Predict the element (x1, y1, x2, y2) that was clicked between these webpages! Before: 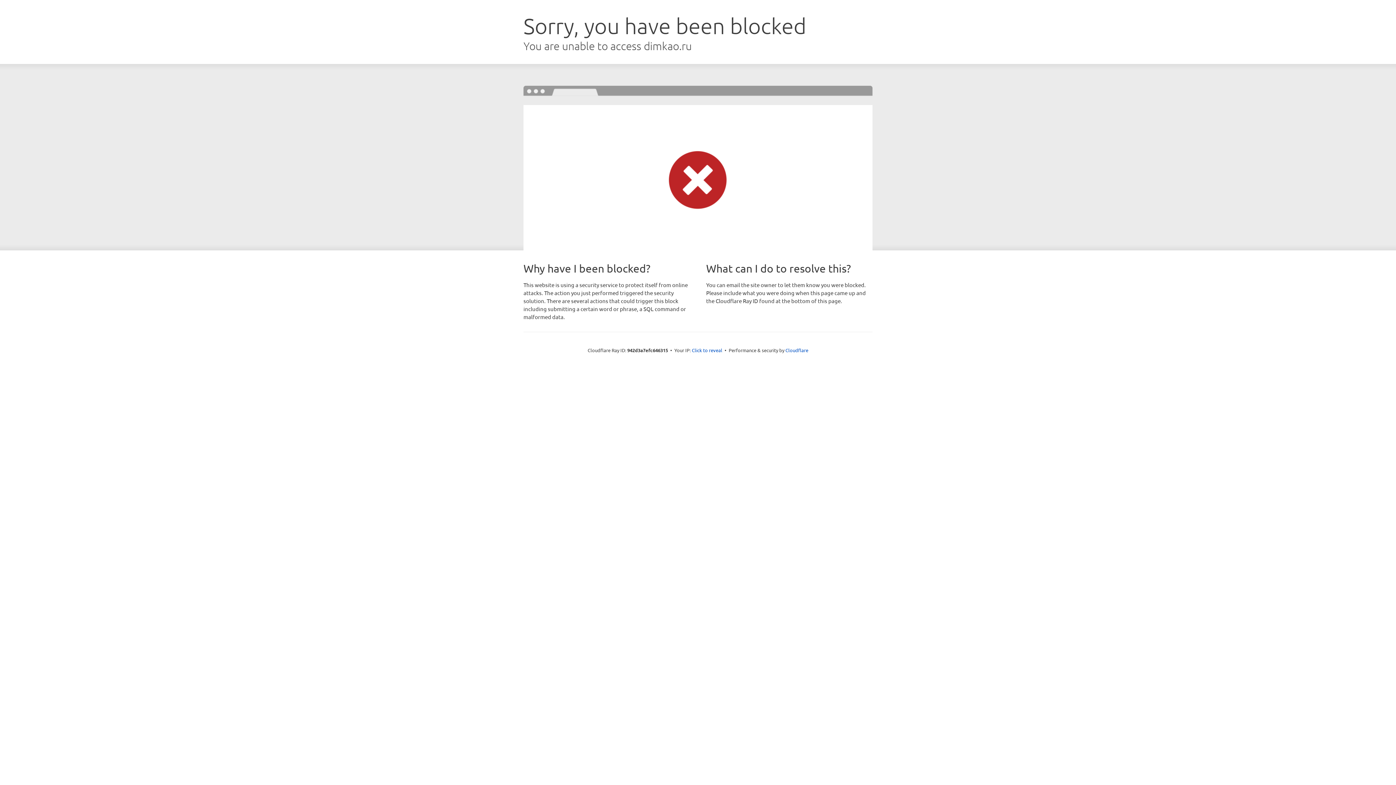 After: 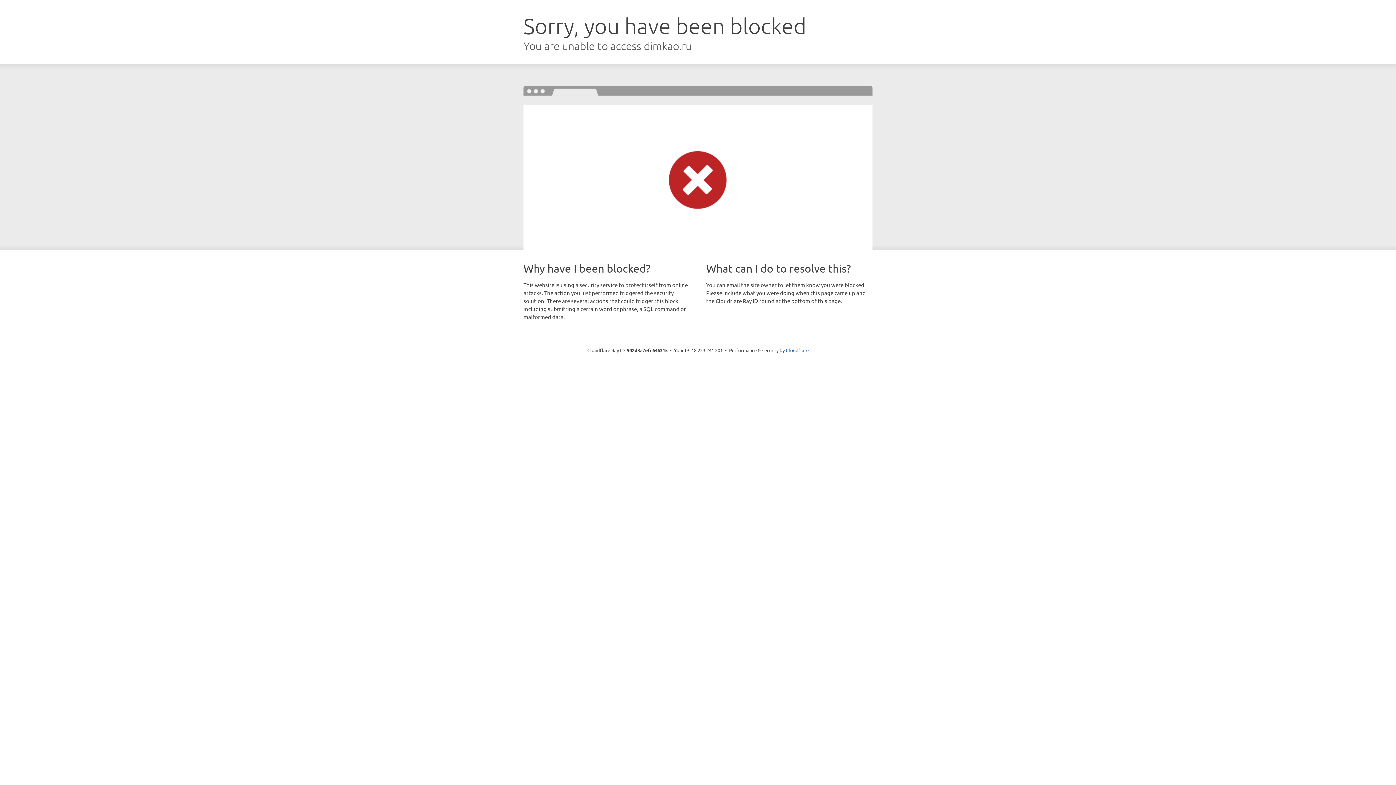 Action: bbox: (692, 346, 722, 353) label: Click to reveal